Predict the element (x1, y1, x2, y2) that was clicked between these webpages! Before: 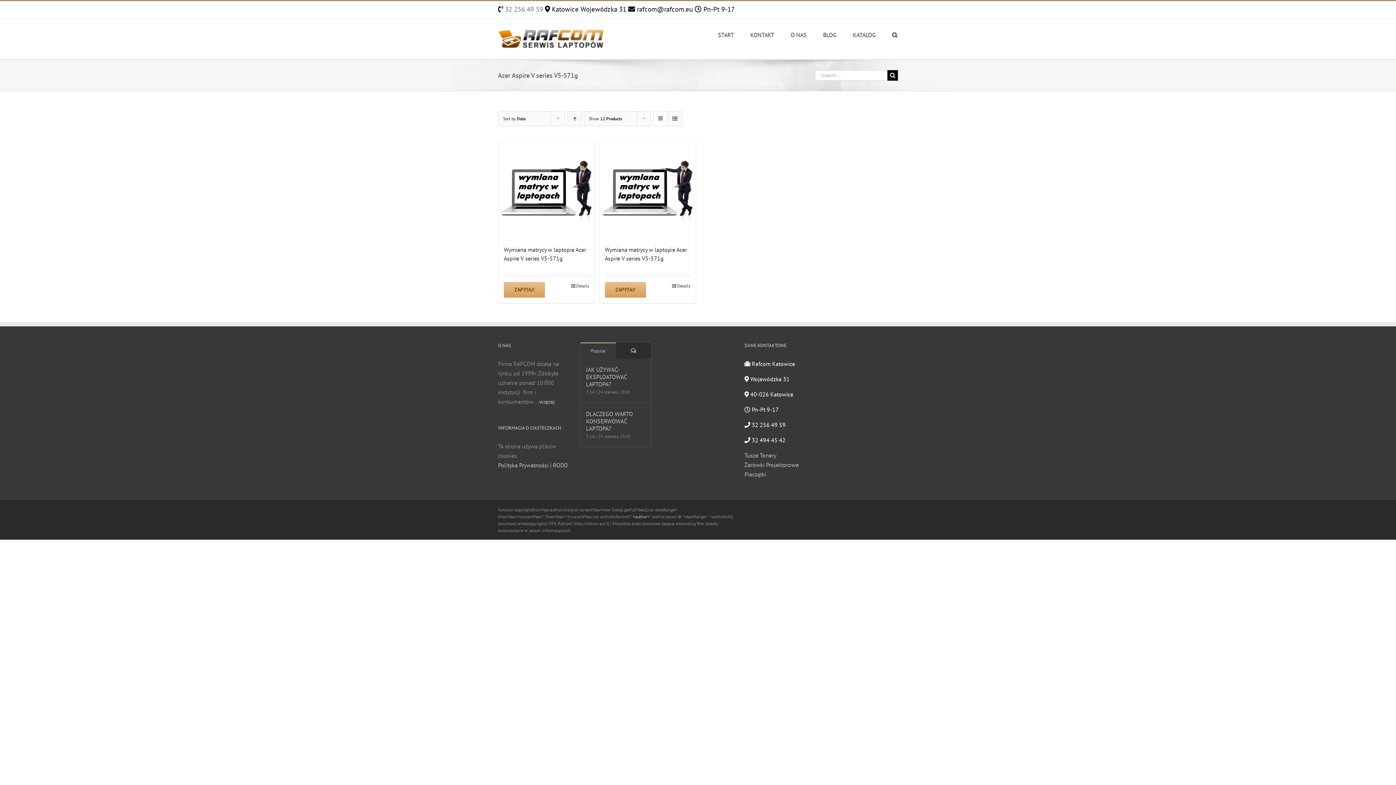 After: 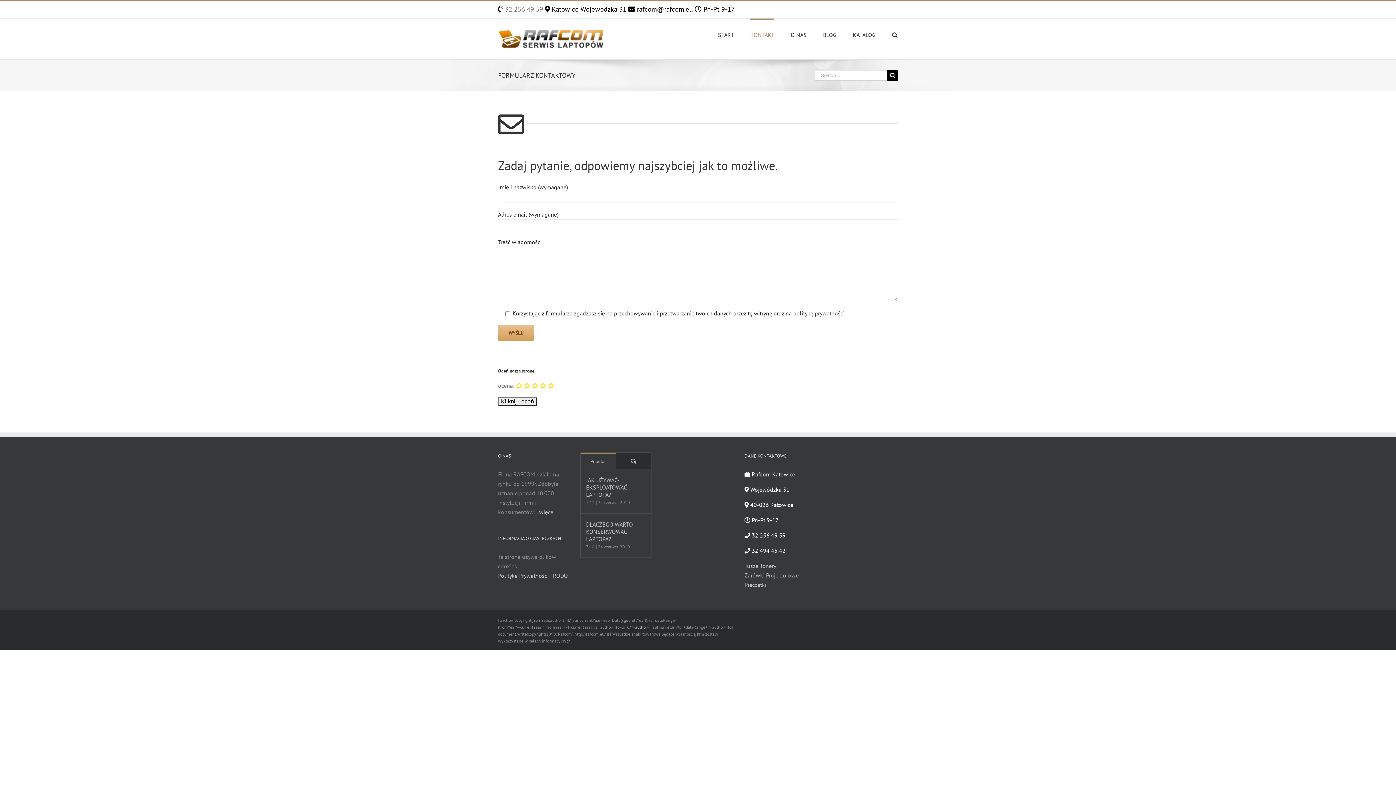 Action: bbox: (605, 282, 646, 297) label: ZAPYTAJ!